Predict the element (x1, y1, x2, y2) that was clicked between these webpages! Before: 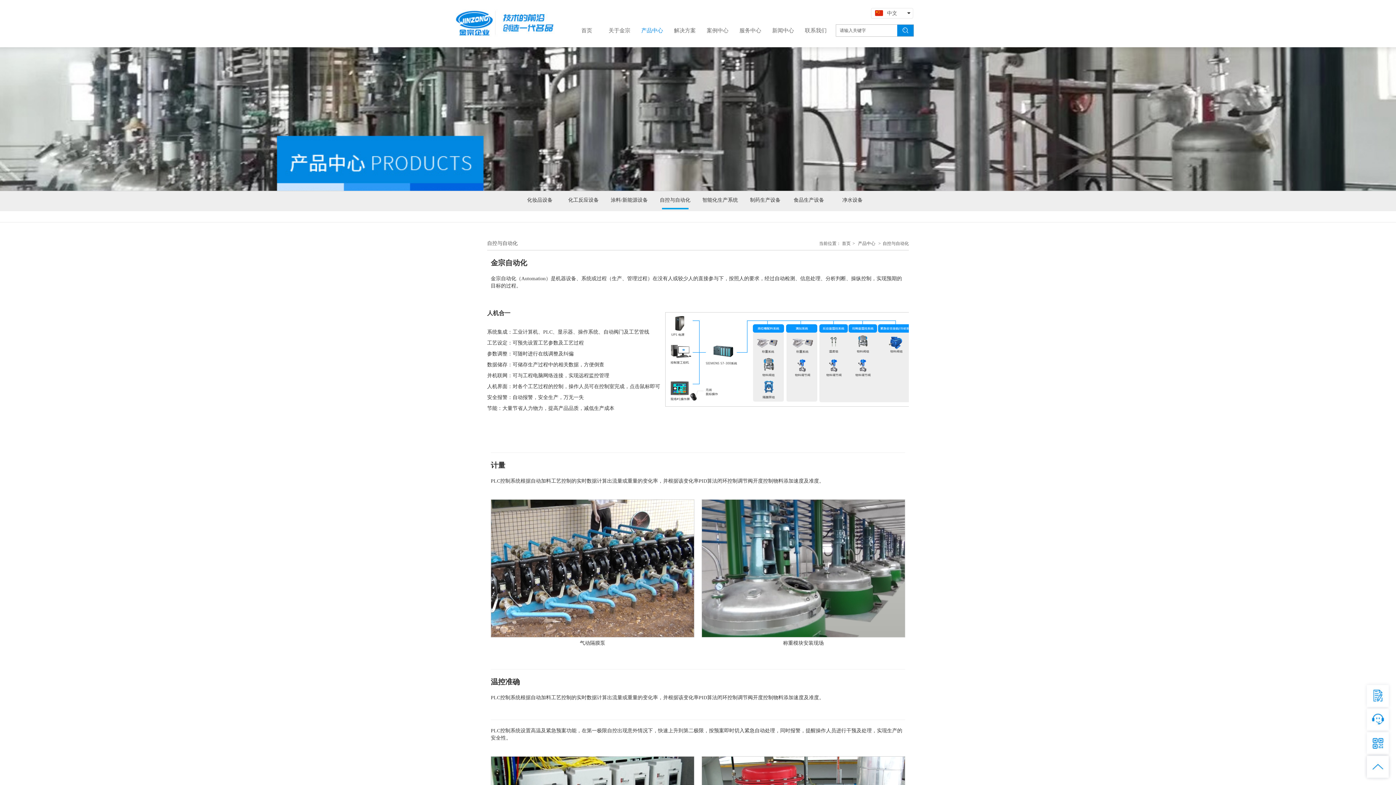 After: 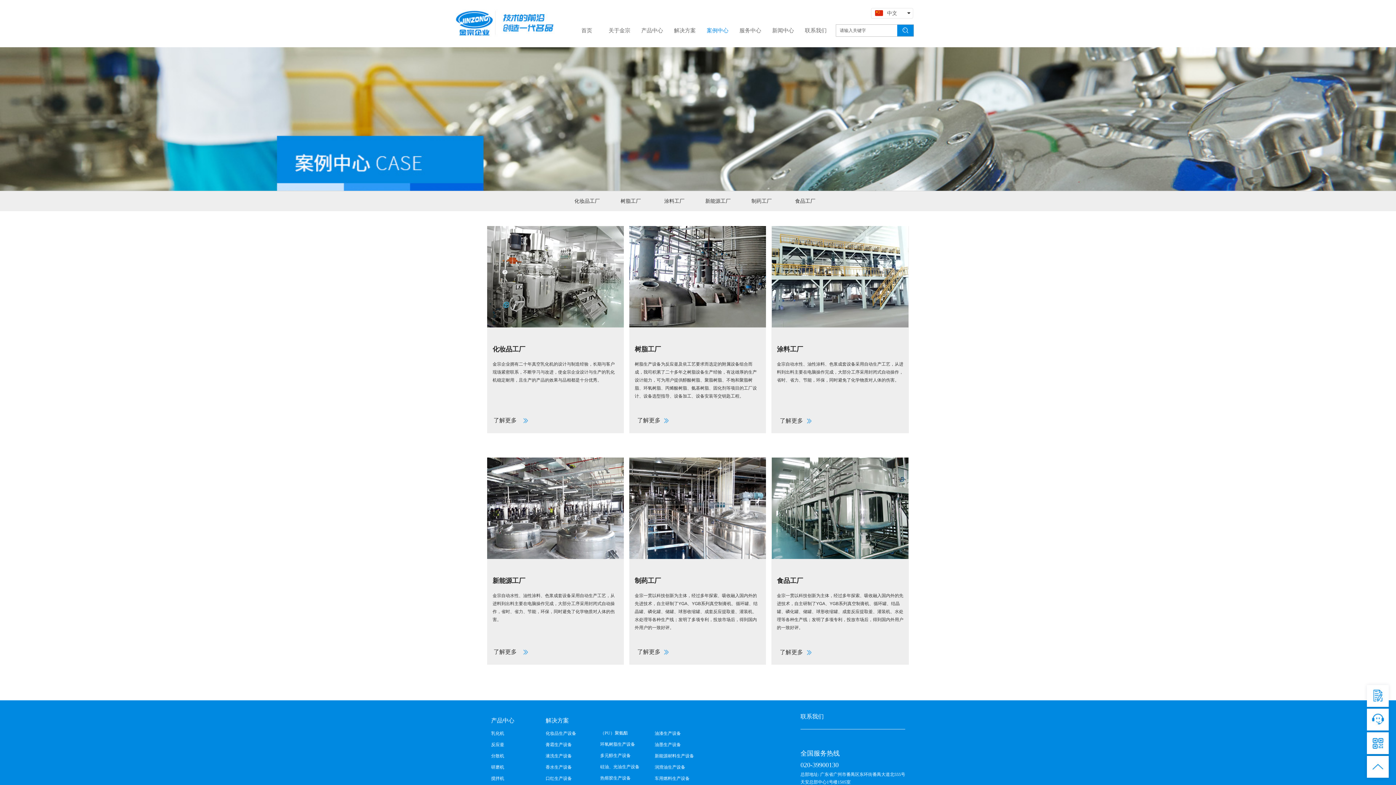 Action: label: 案例中心 bbox: (701, 22, 734, 38)